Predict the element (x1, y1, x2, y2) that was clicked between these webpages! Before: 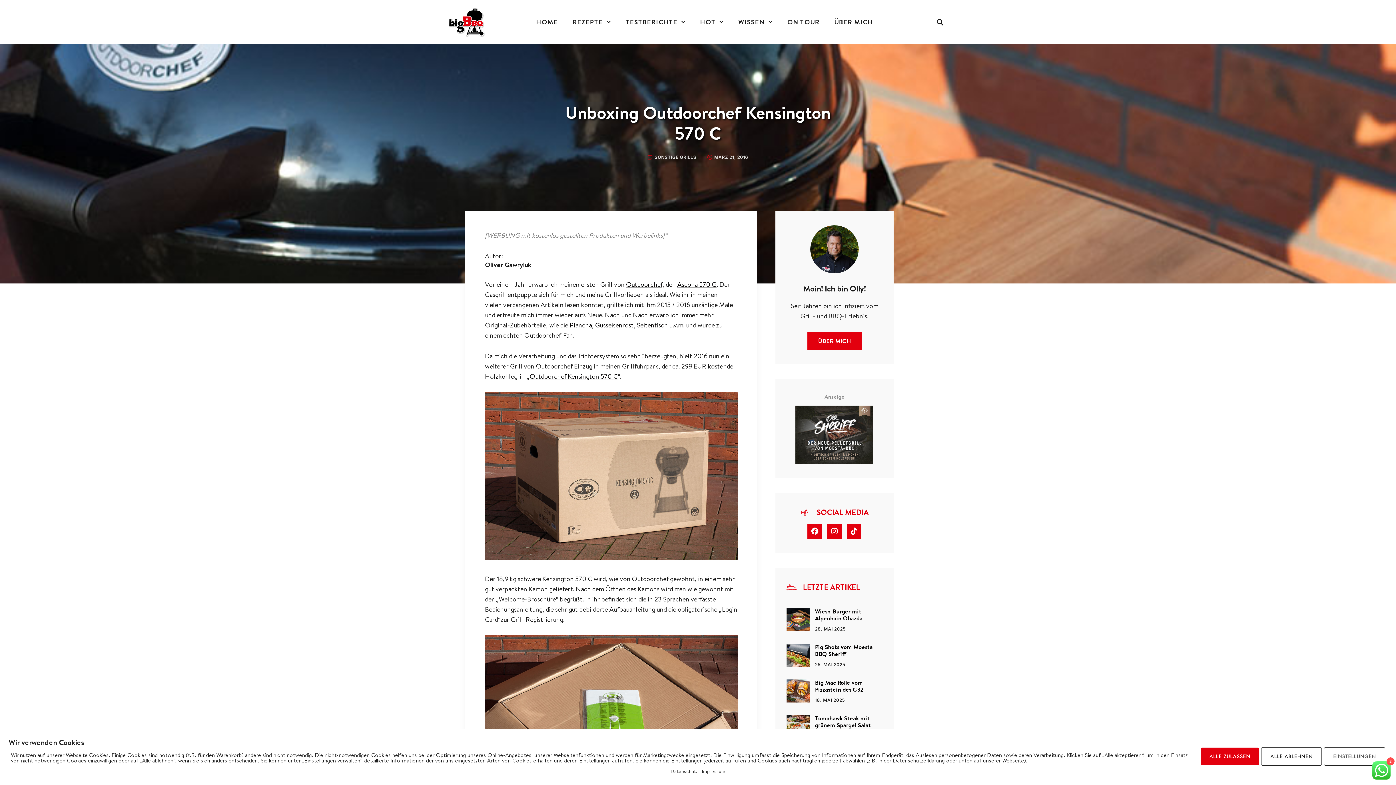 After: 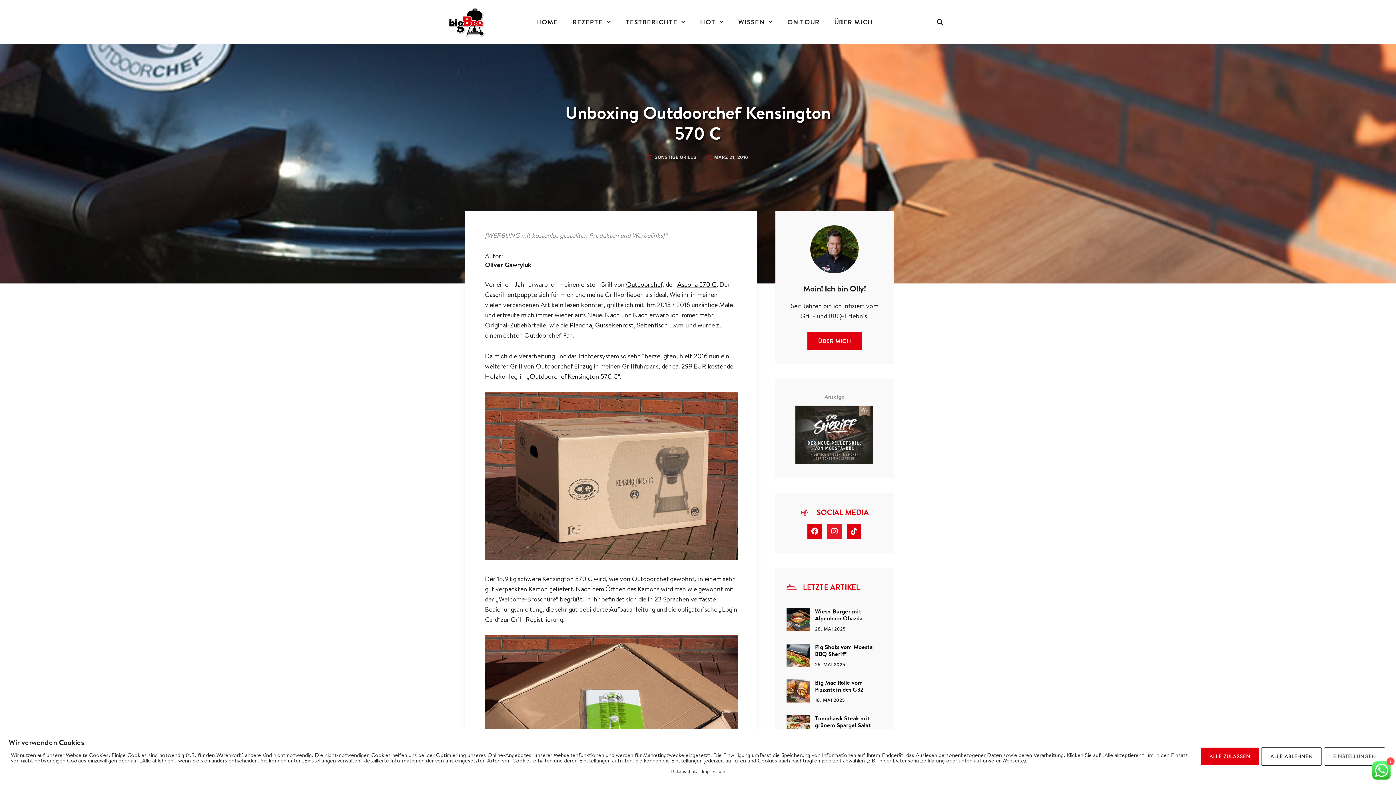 Action: label: Instagram bbox: (827, 524, 841, 539)